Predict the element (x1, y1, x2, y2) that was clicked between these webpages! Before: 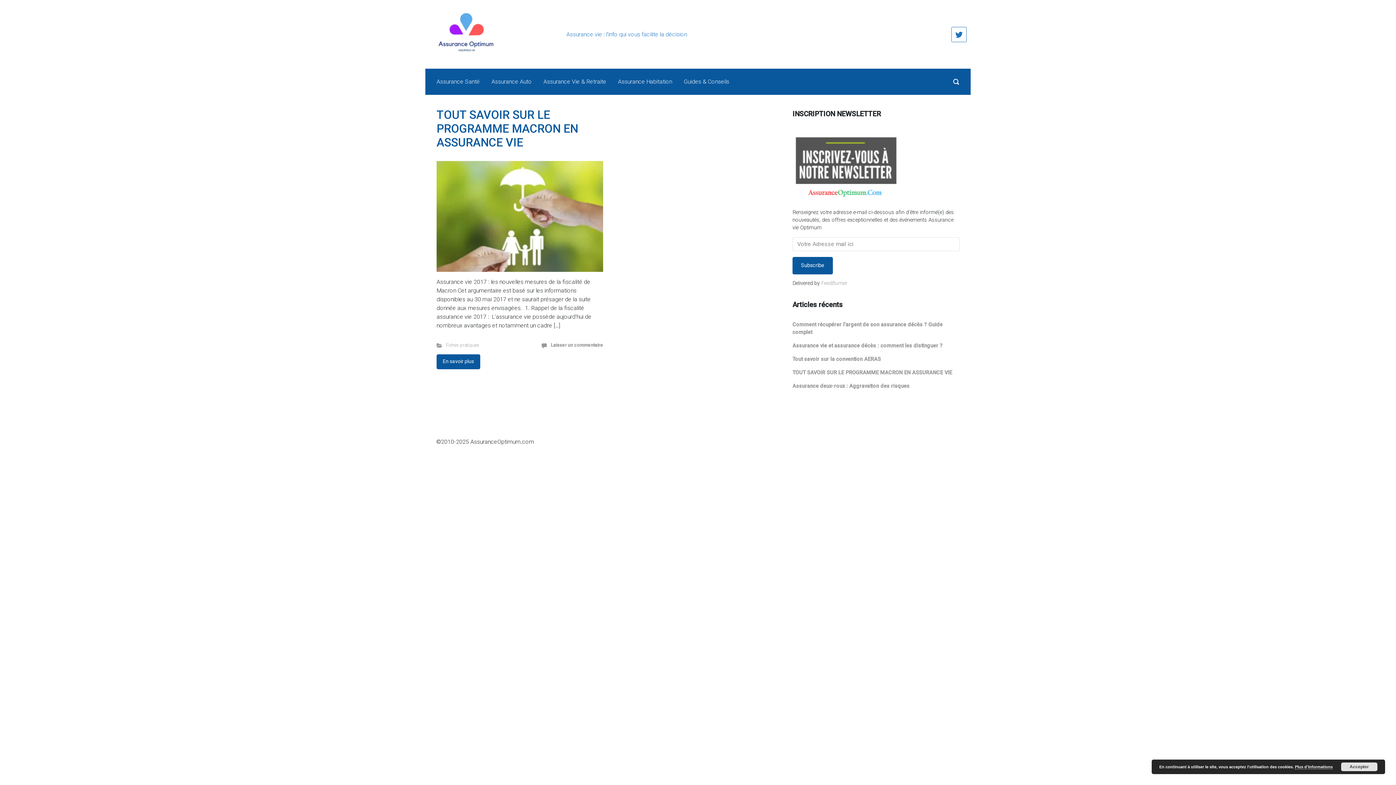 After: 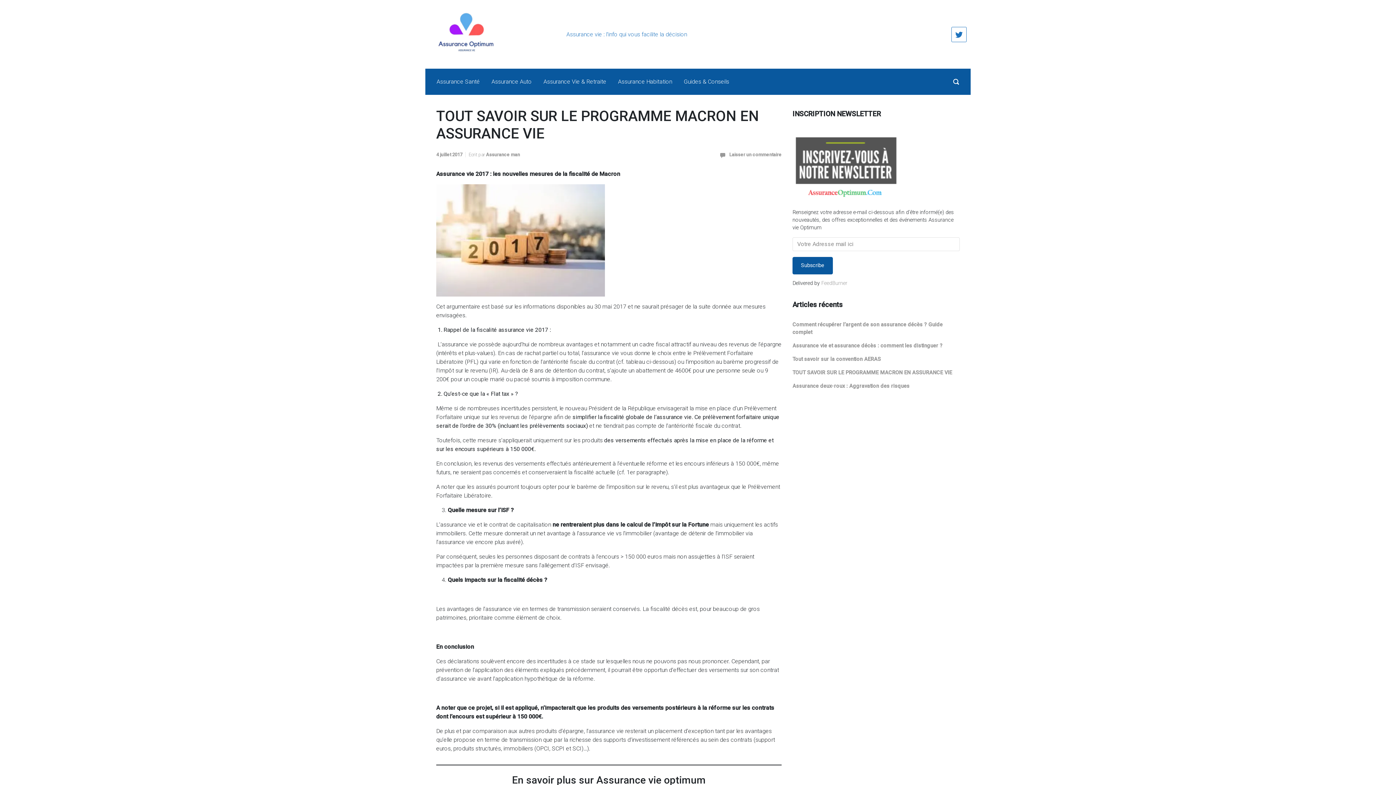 Action: bbox: (436, 354, 480, 368) label: En savoir plus